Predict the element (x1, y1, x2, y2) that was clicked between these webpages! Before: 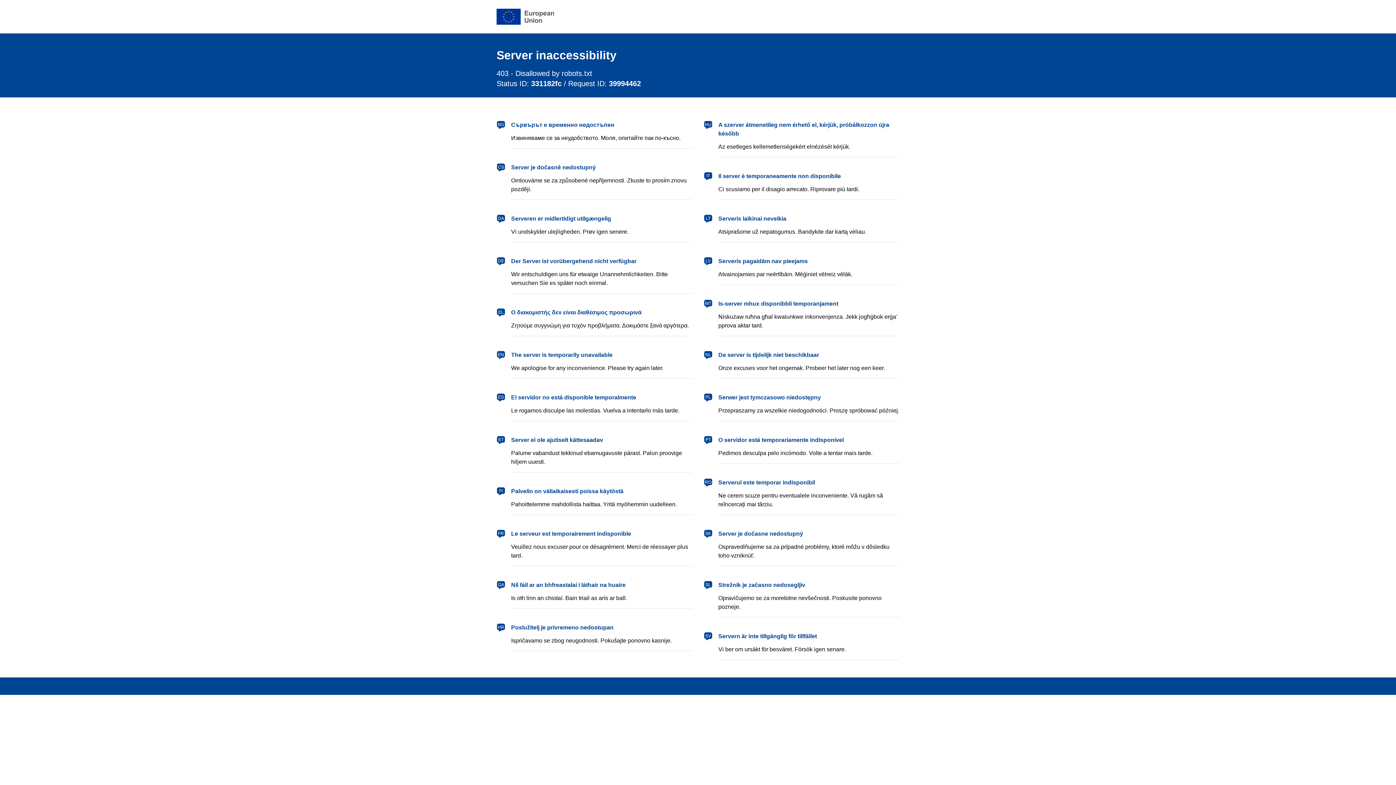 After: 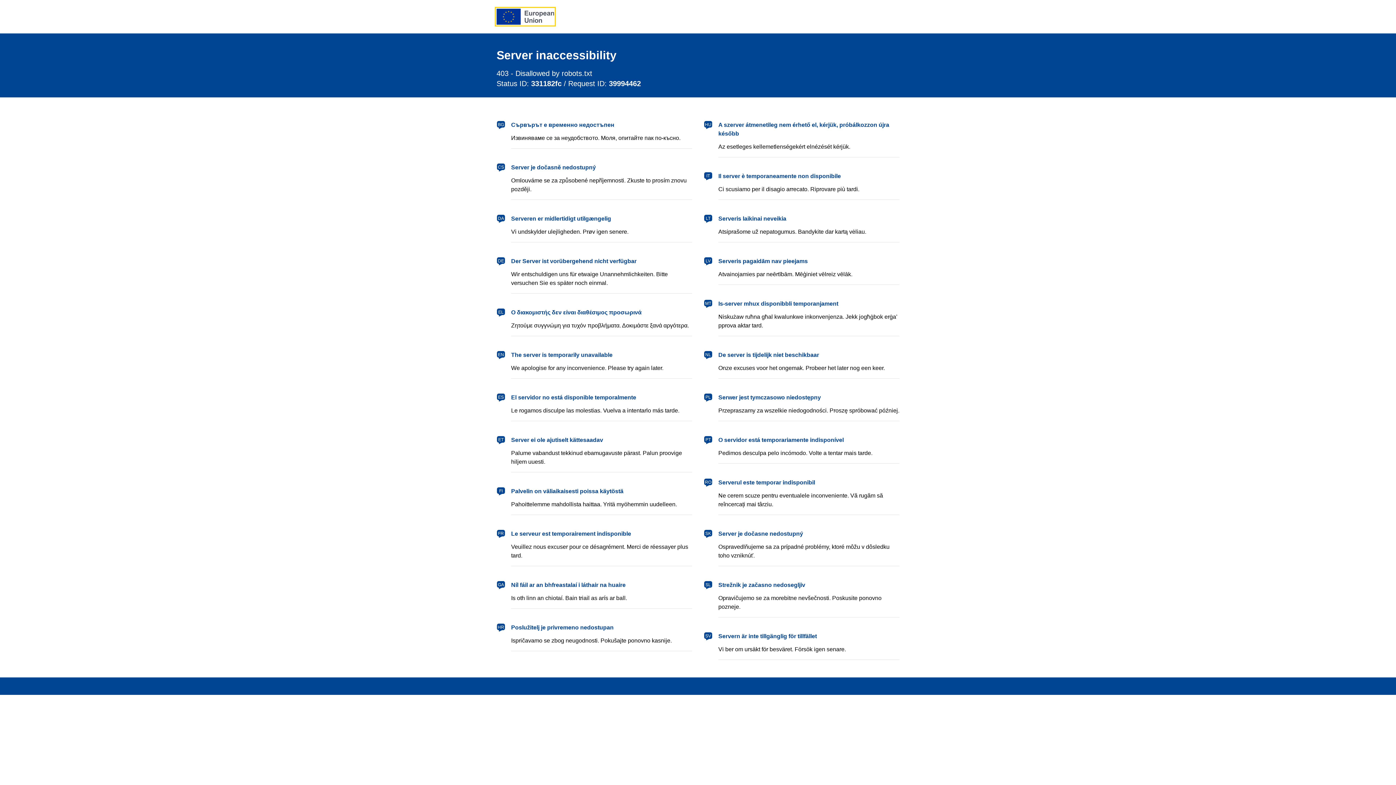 Action: bbox: (496, 8, 554, 24) label: European Union